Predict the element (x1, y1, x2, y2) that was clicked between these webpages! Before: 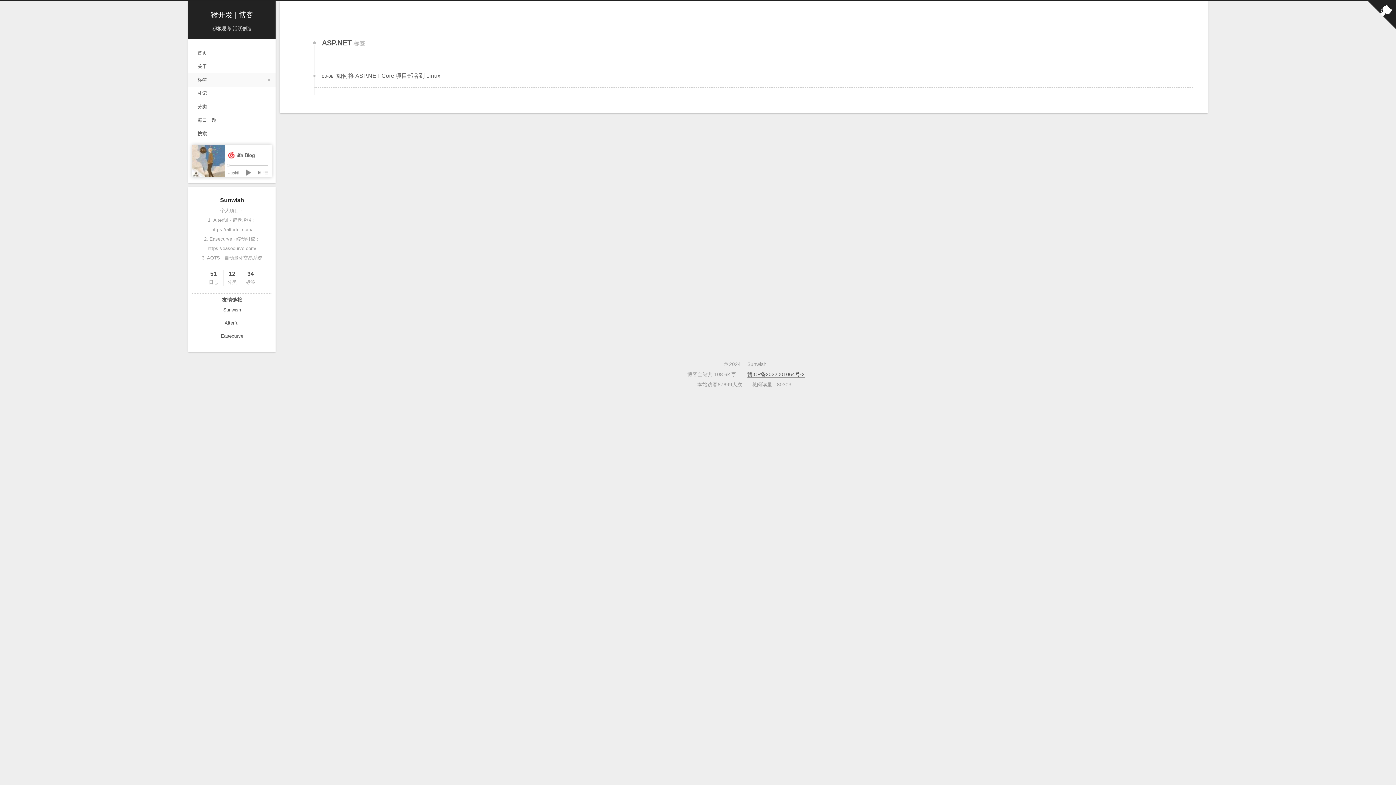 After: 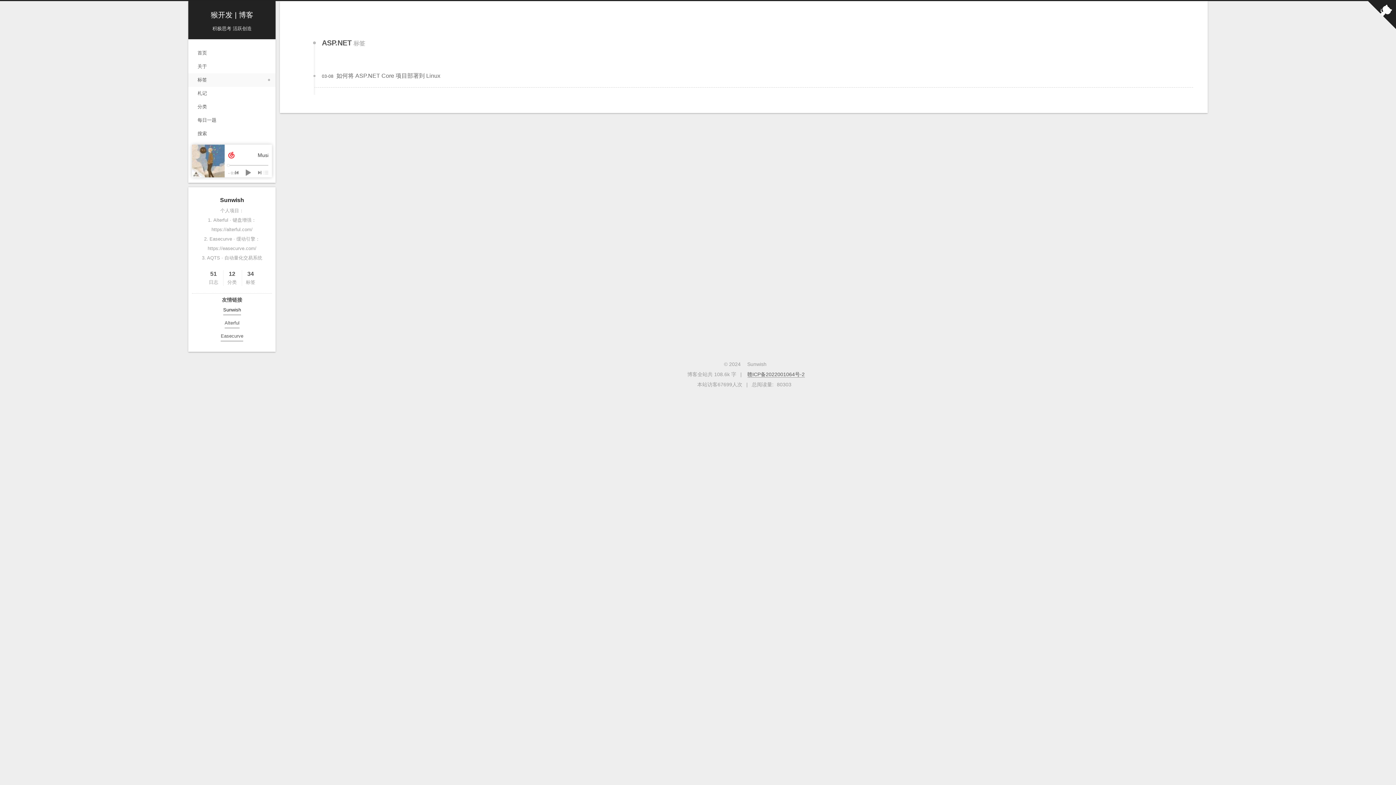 Action: label: Sunwish bbox: (223, 305, 241, 315)